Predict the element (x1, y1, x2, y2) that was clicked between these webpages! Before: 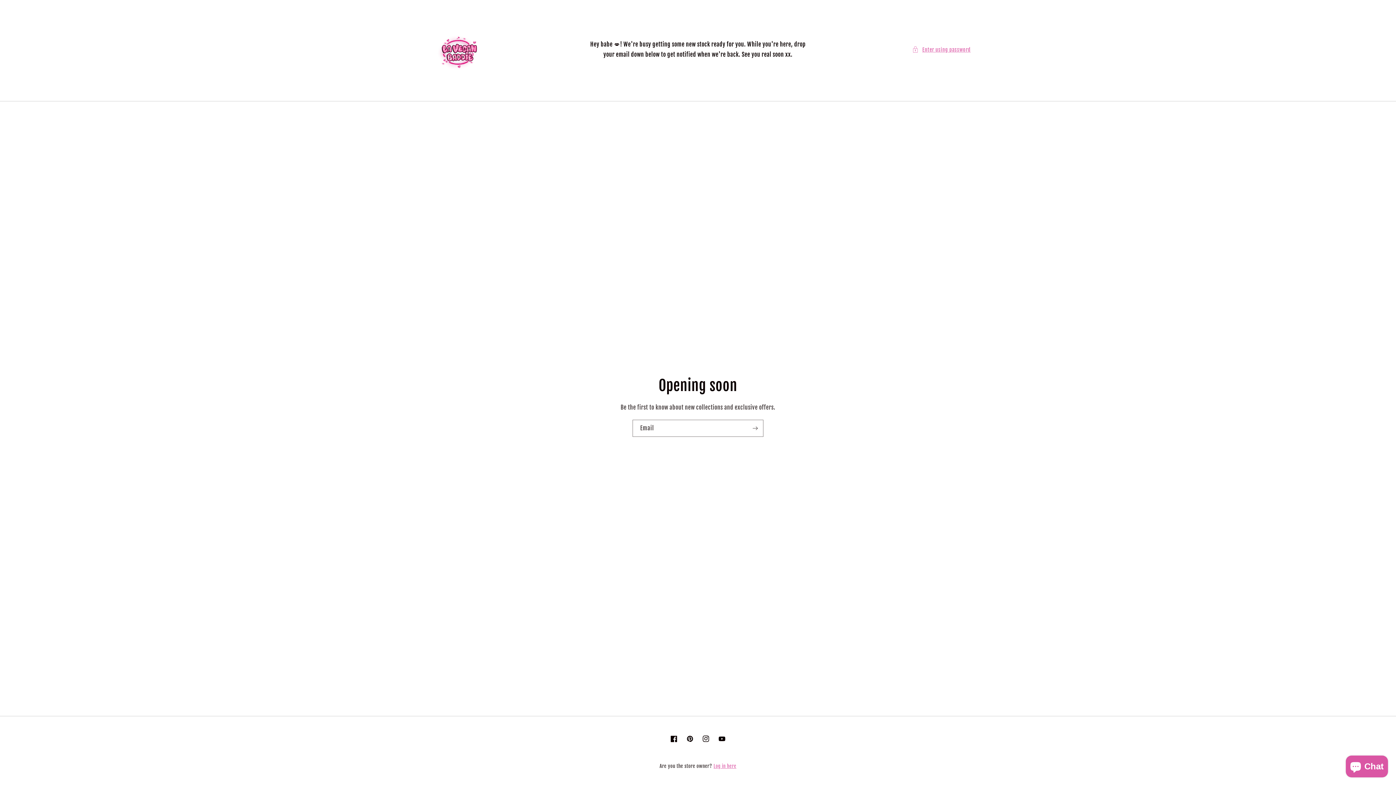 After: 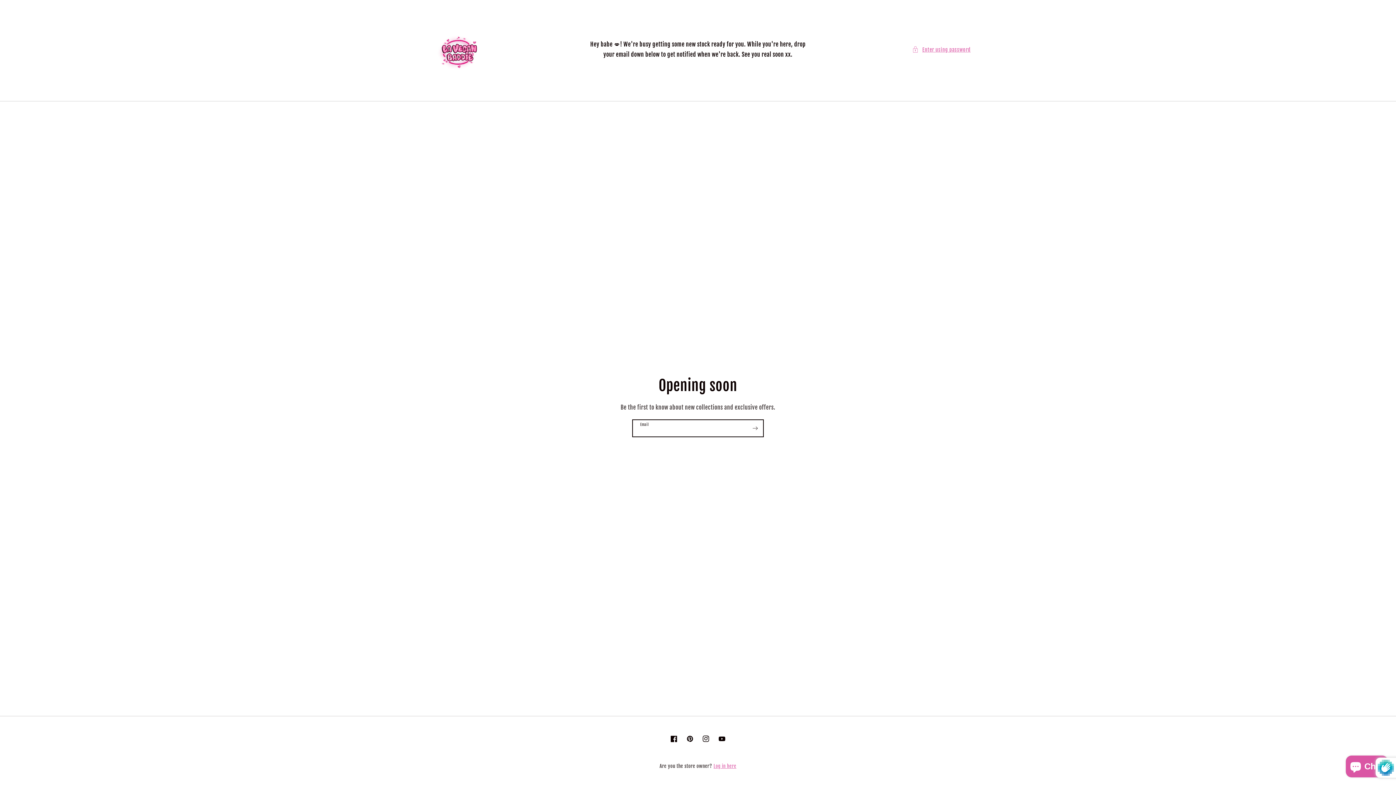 Action: label: Subscribe bbox: (747, 419, 763, 437)